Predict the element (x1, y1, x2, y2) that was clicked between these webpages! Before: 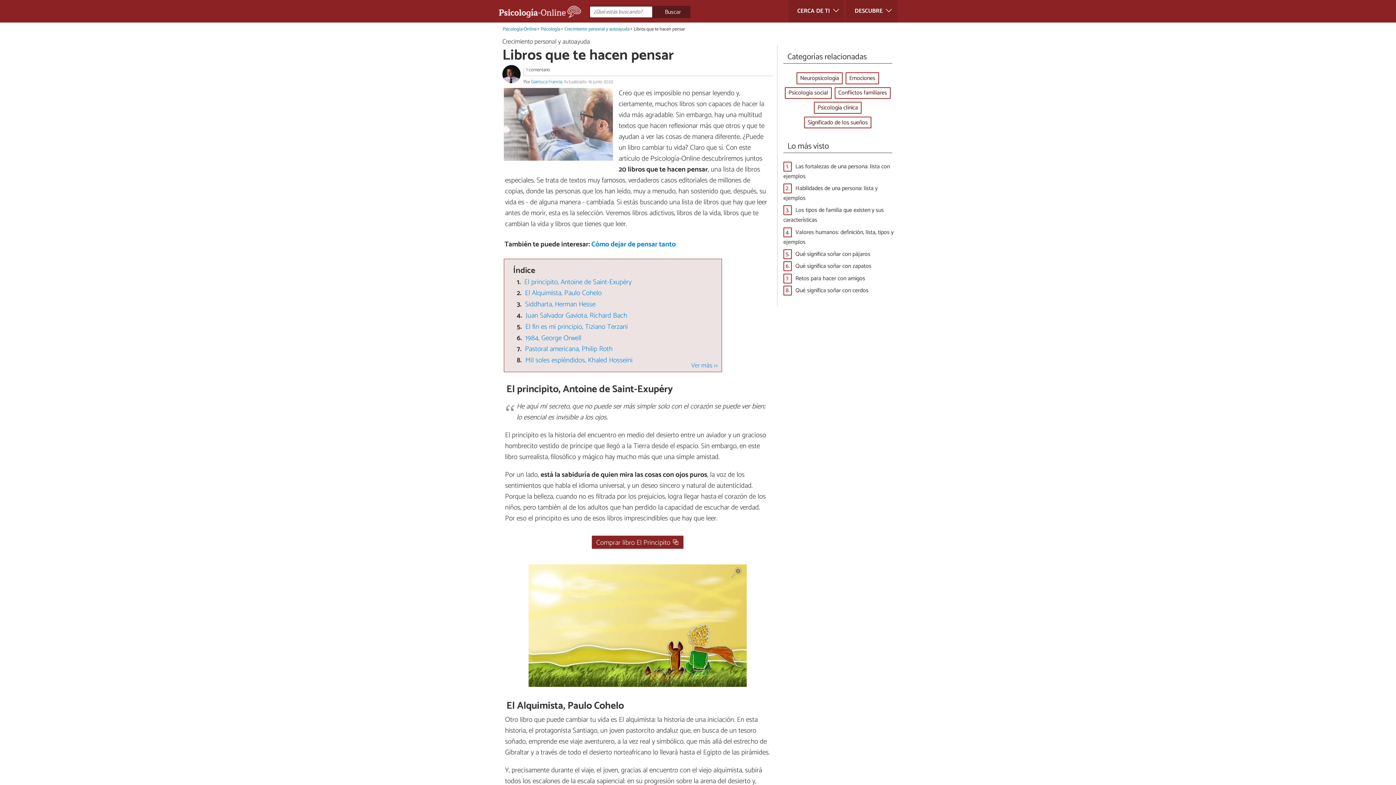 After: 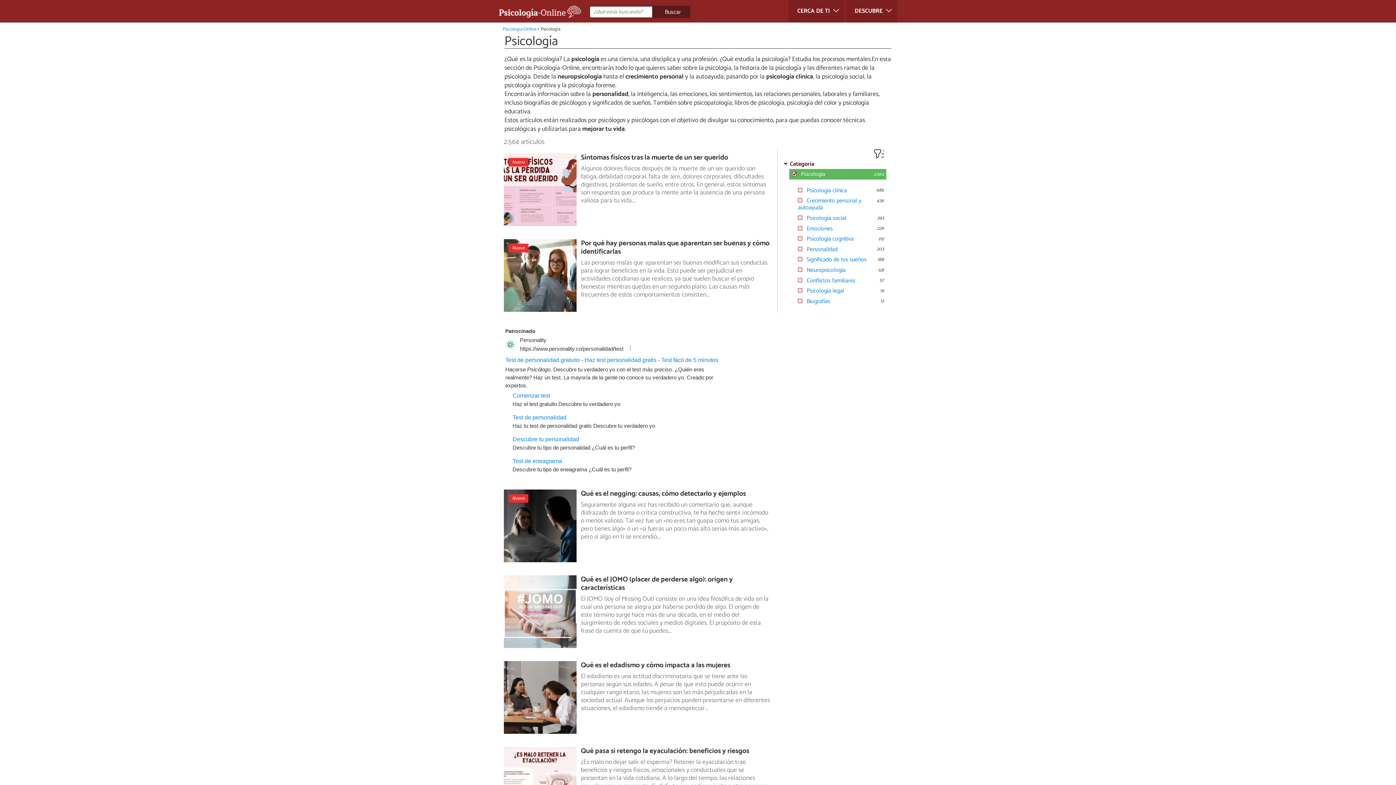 Action: label: Psicología bbox: (540, 25, 560, 32)